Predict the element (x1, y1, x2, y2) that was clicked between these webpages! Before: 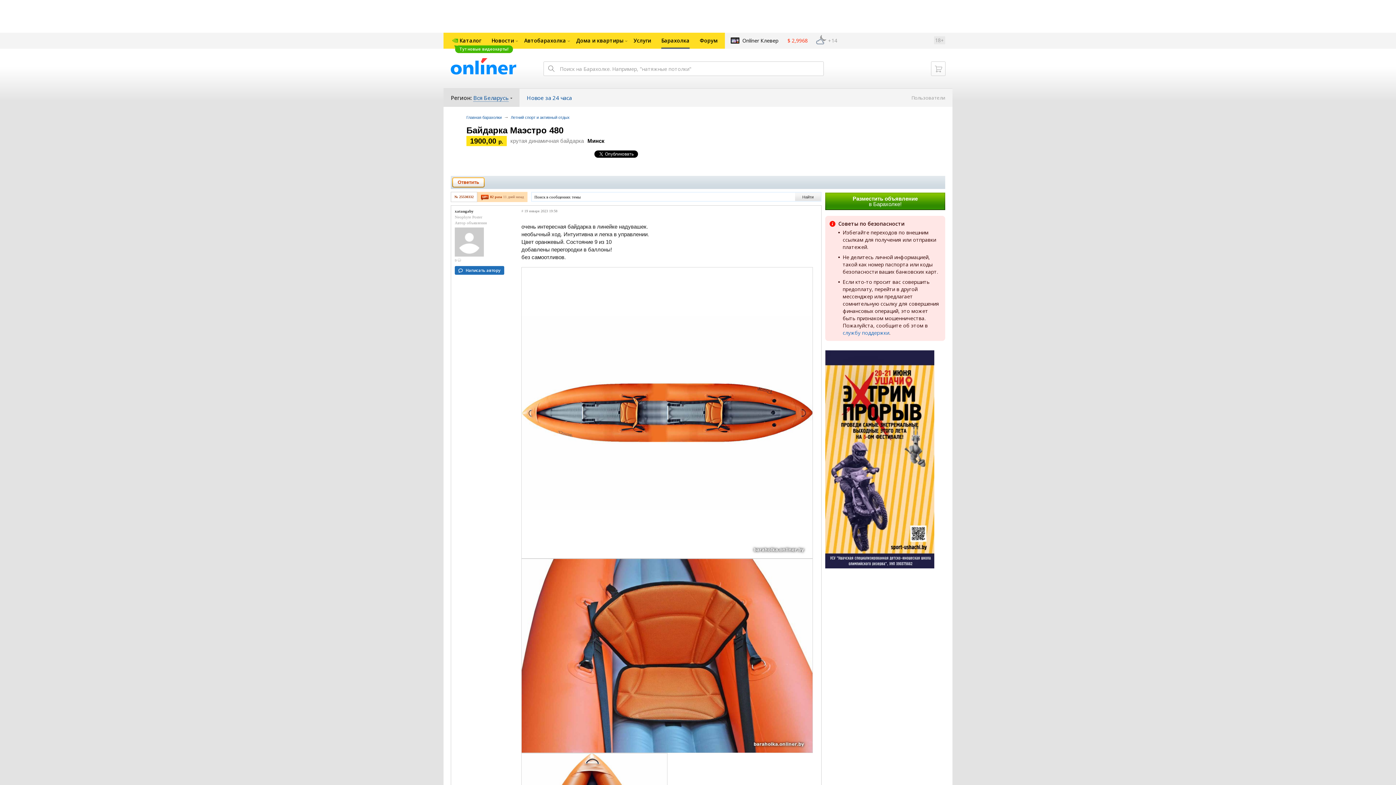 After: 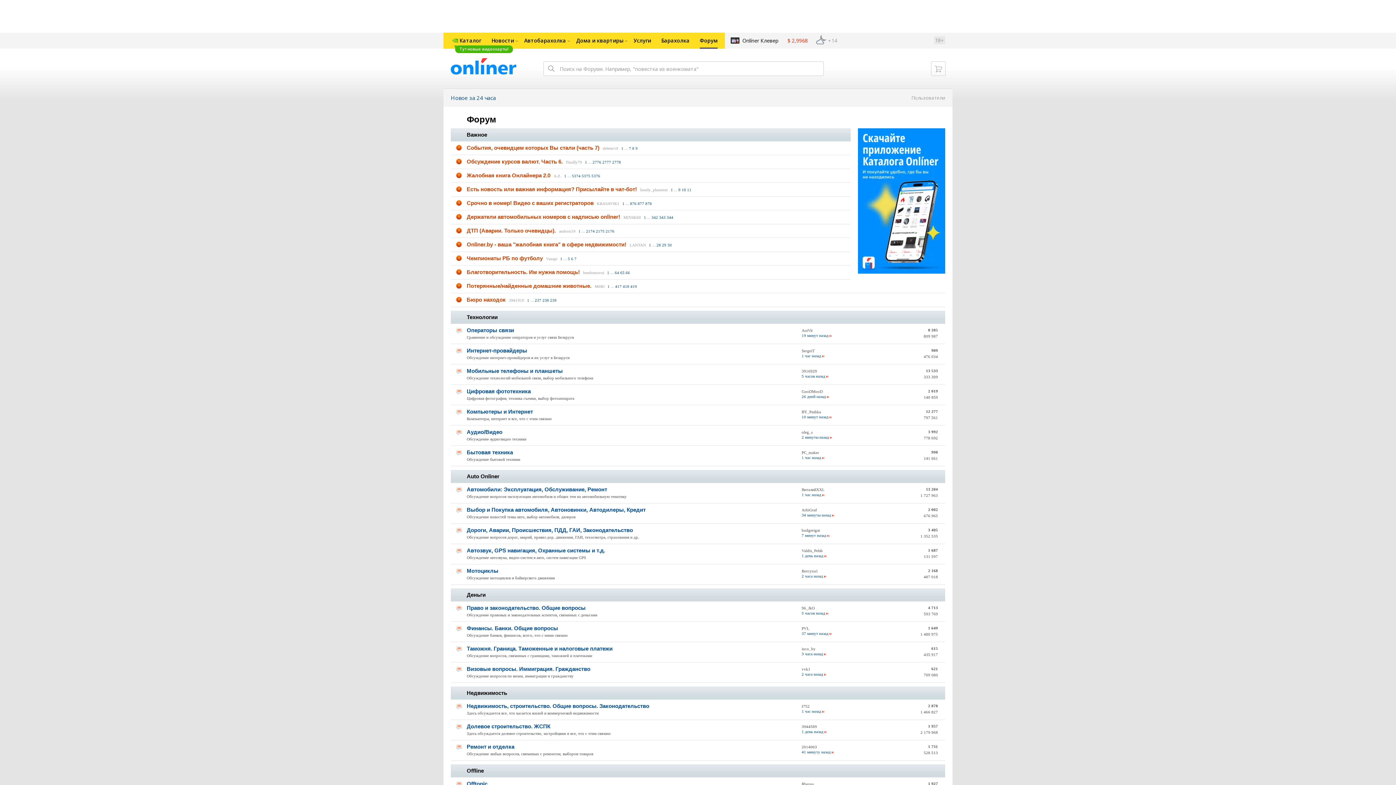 Action: label: Форум bbox: (694, 32, 725, 48)